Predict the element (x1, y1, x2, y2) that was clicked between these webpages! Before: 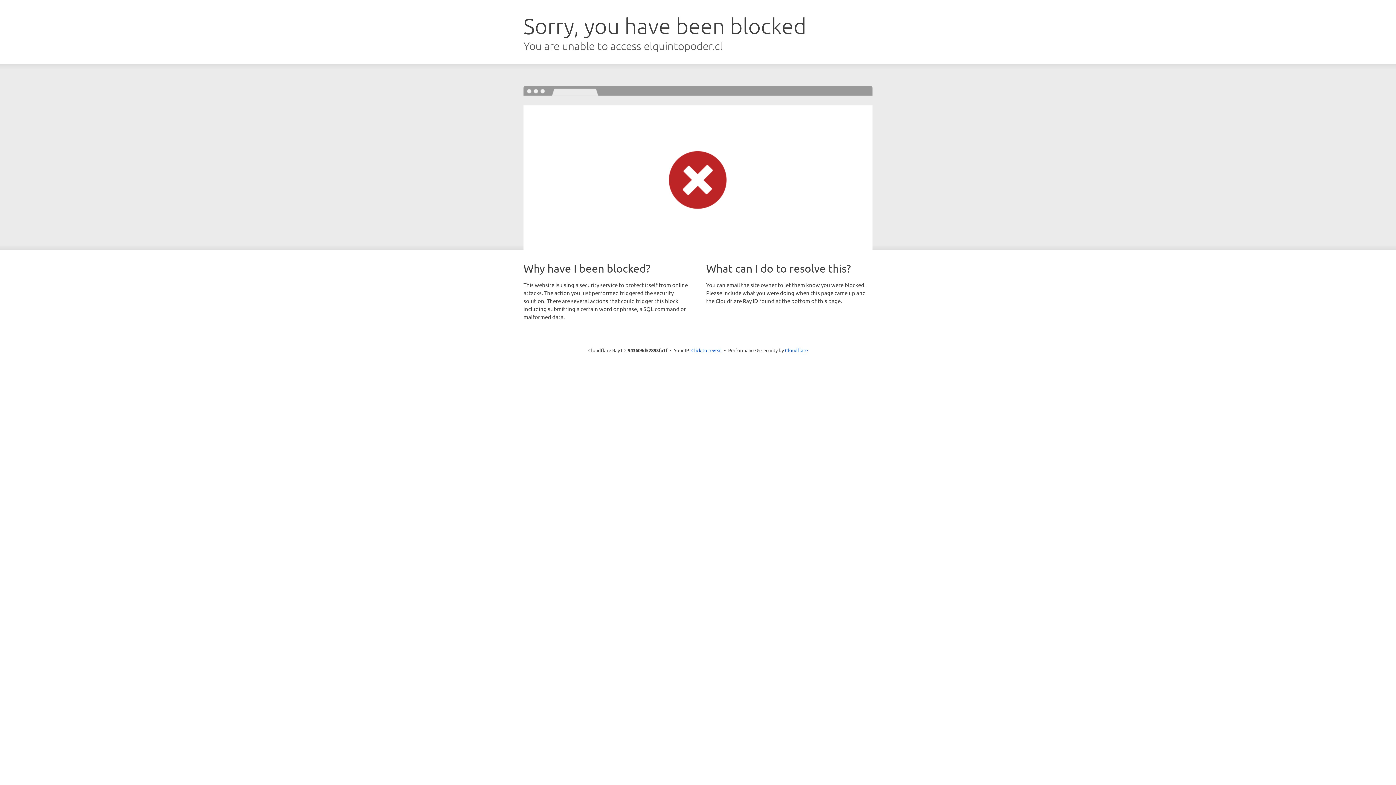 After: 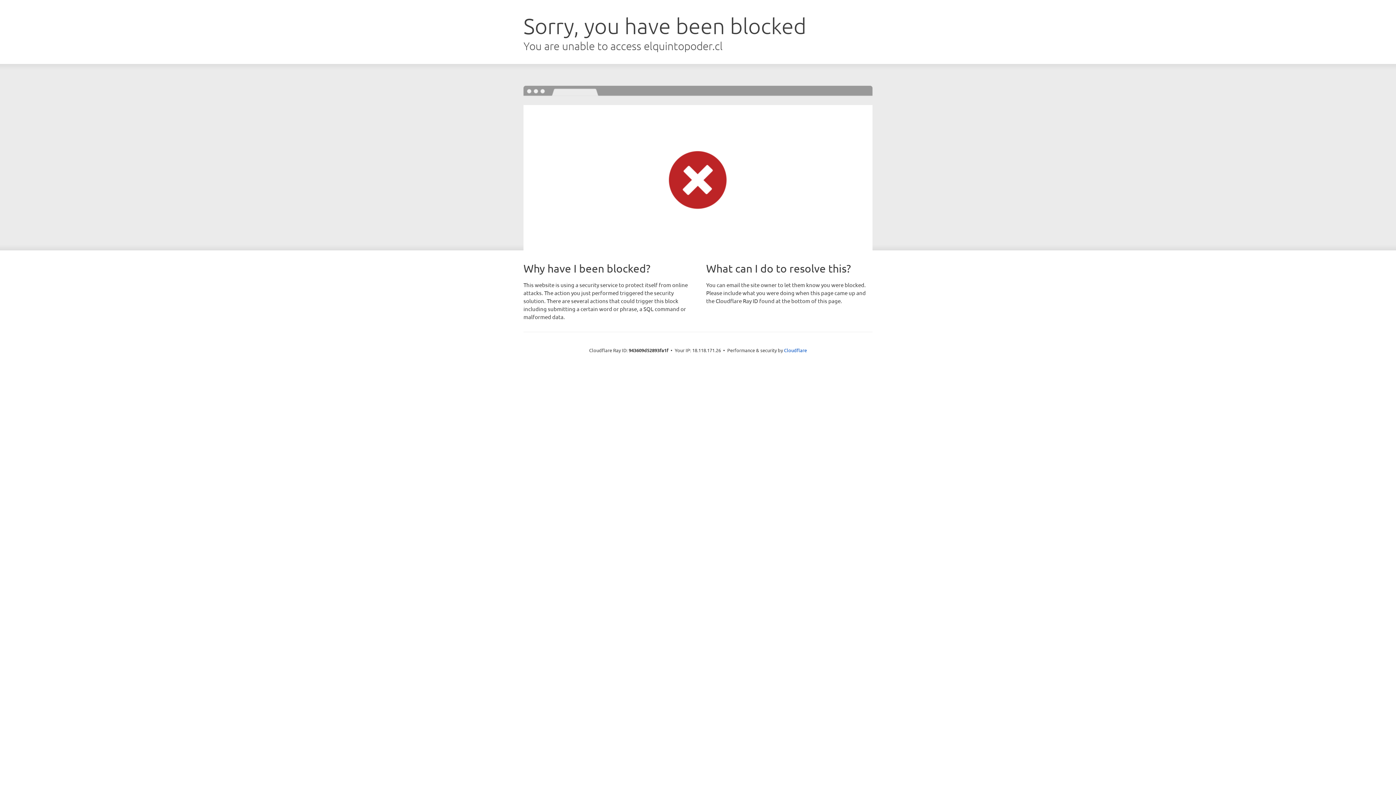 Action: bbox: (691, 346, 722, 353) label: Click to reveal